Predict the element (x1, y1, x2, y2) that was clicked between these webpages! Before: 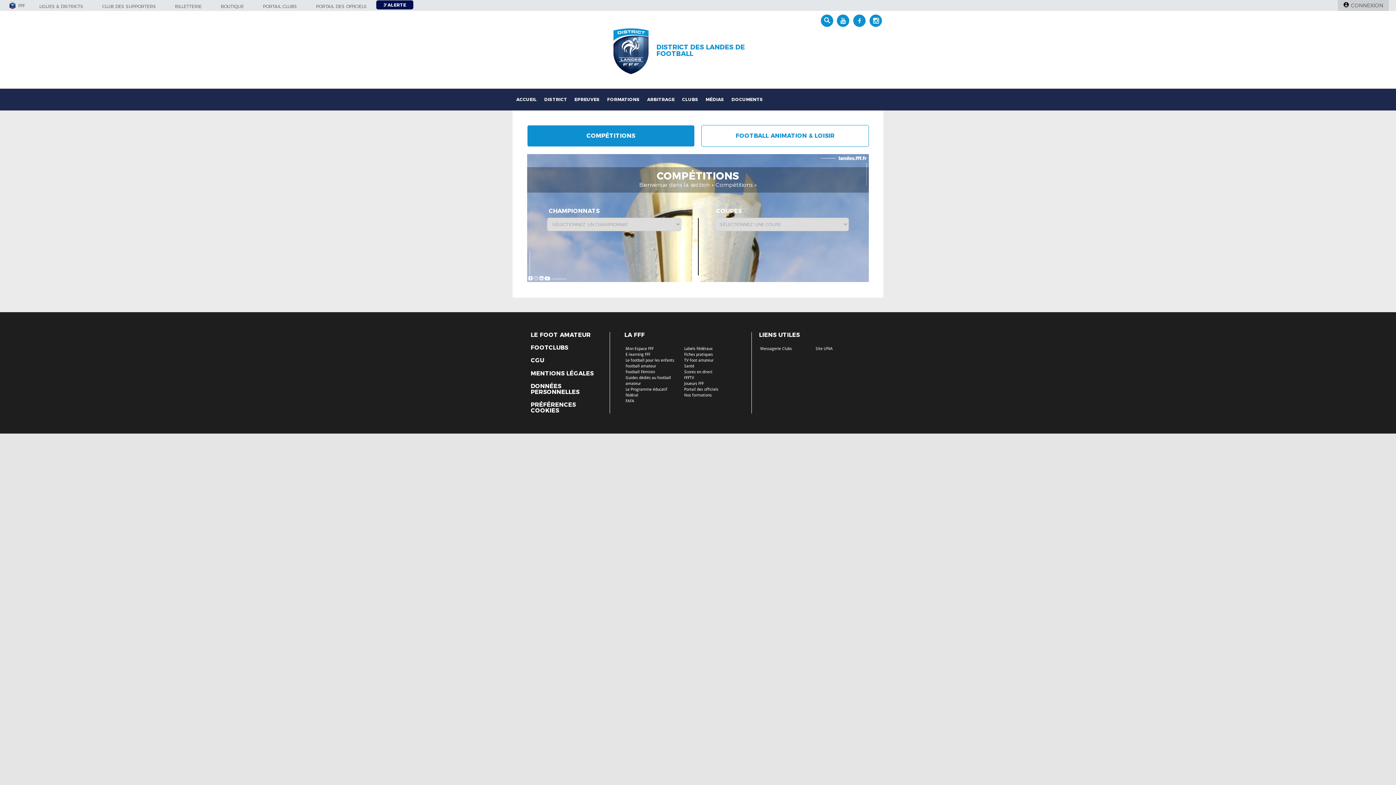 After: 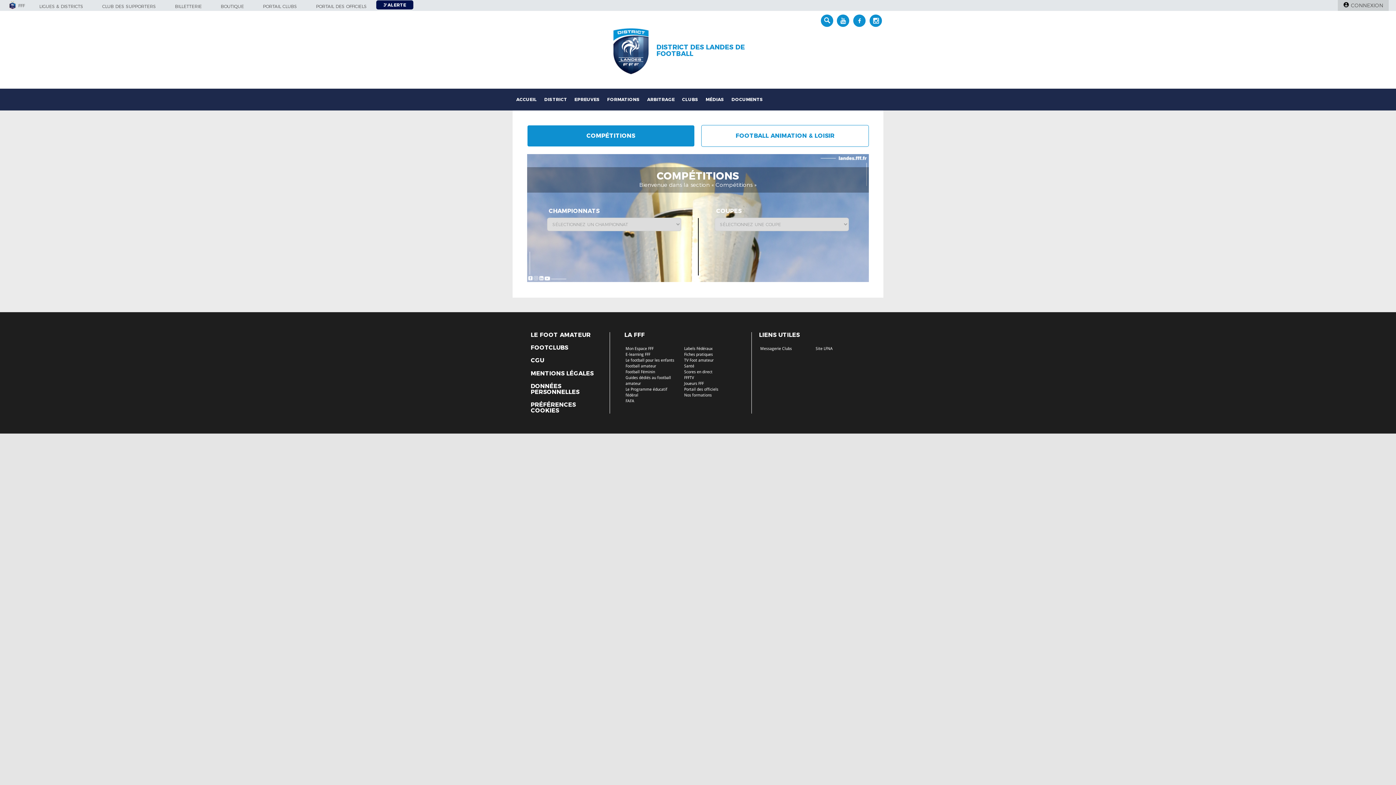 Action: bbox: (625, 346, 653, 351) label: Mon Espace FFF